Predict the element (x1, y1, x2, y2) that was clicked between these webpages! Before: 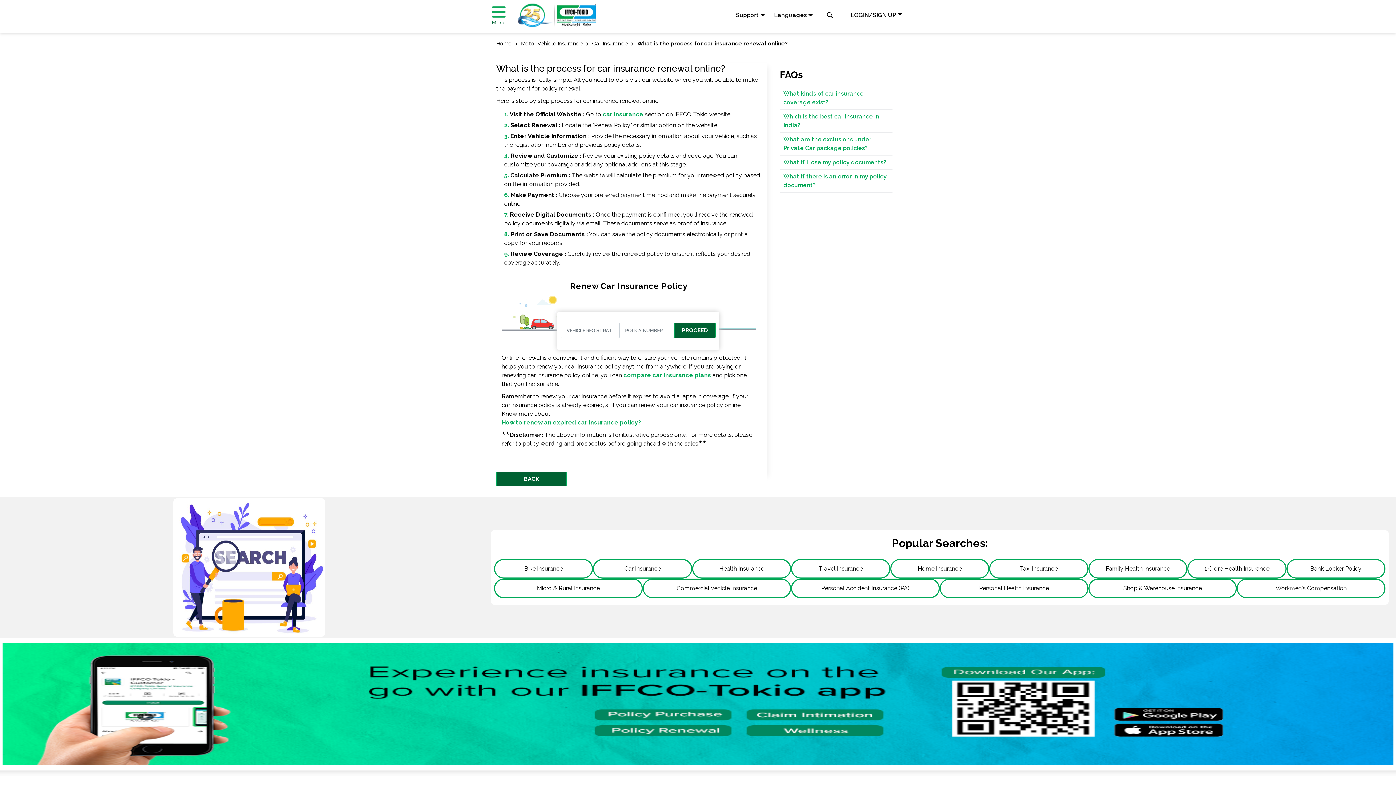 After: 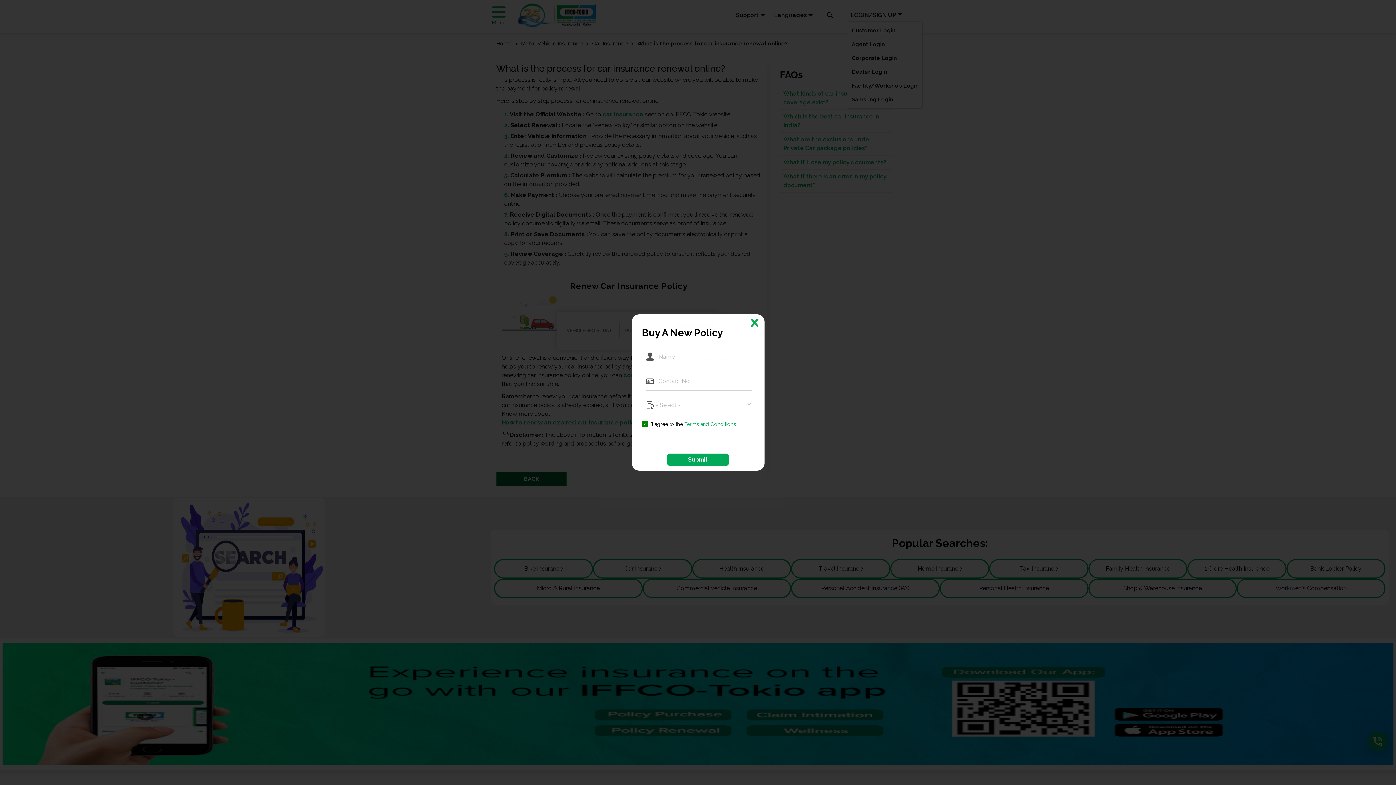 Action: bbox: (850, 11, 902, 18) label: logindropdown